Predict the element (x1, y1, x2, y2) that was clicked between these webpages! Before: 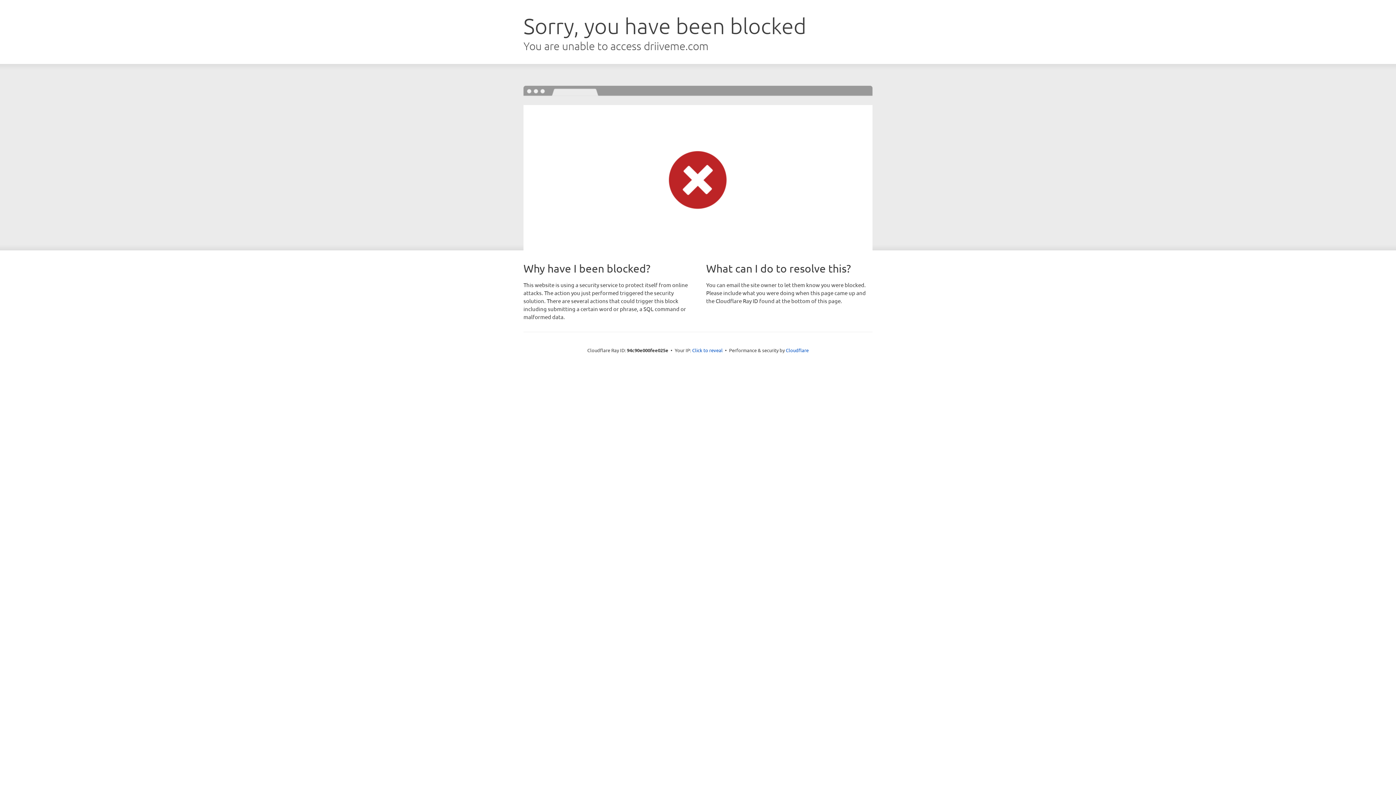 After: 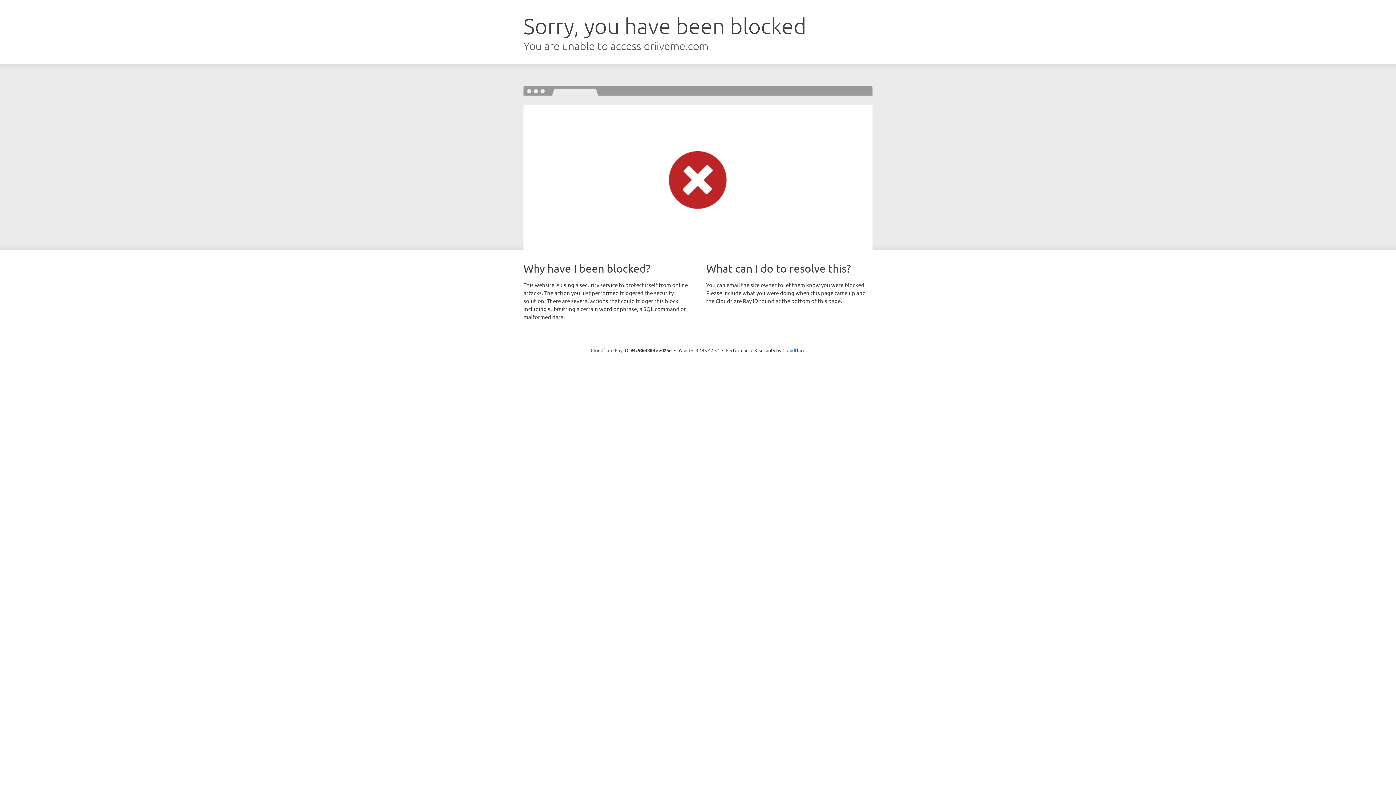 Action: label: Click to reveal bbox: (692, 346, 722, 353)